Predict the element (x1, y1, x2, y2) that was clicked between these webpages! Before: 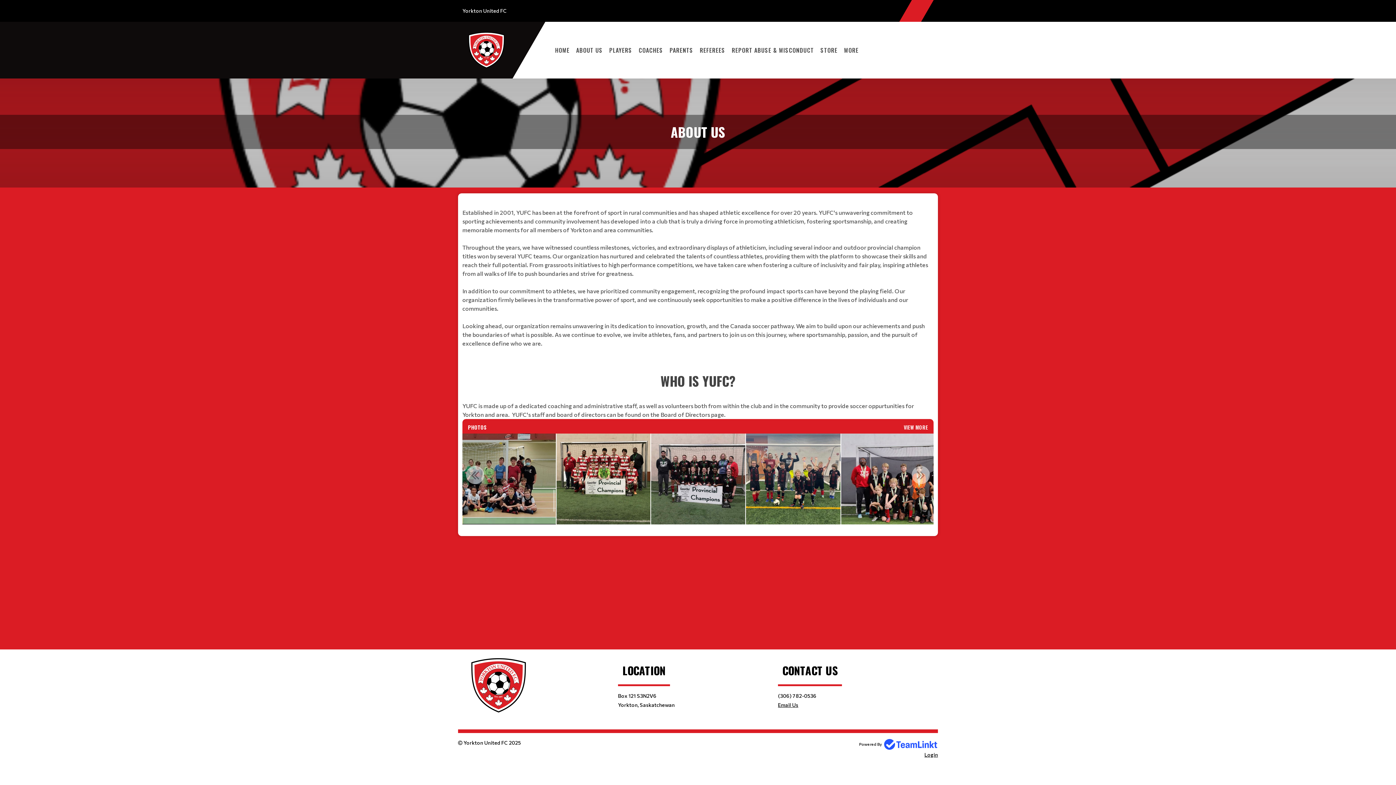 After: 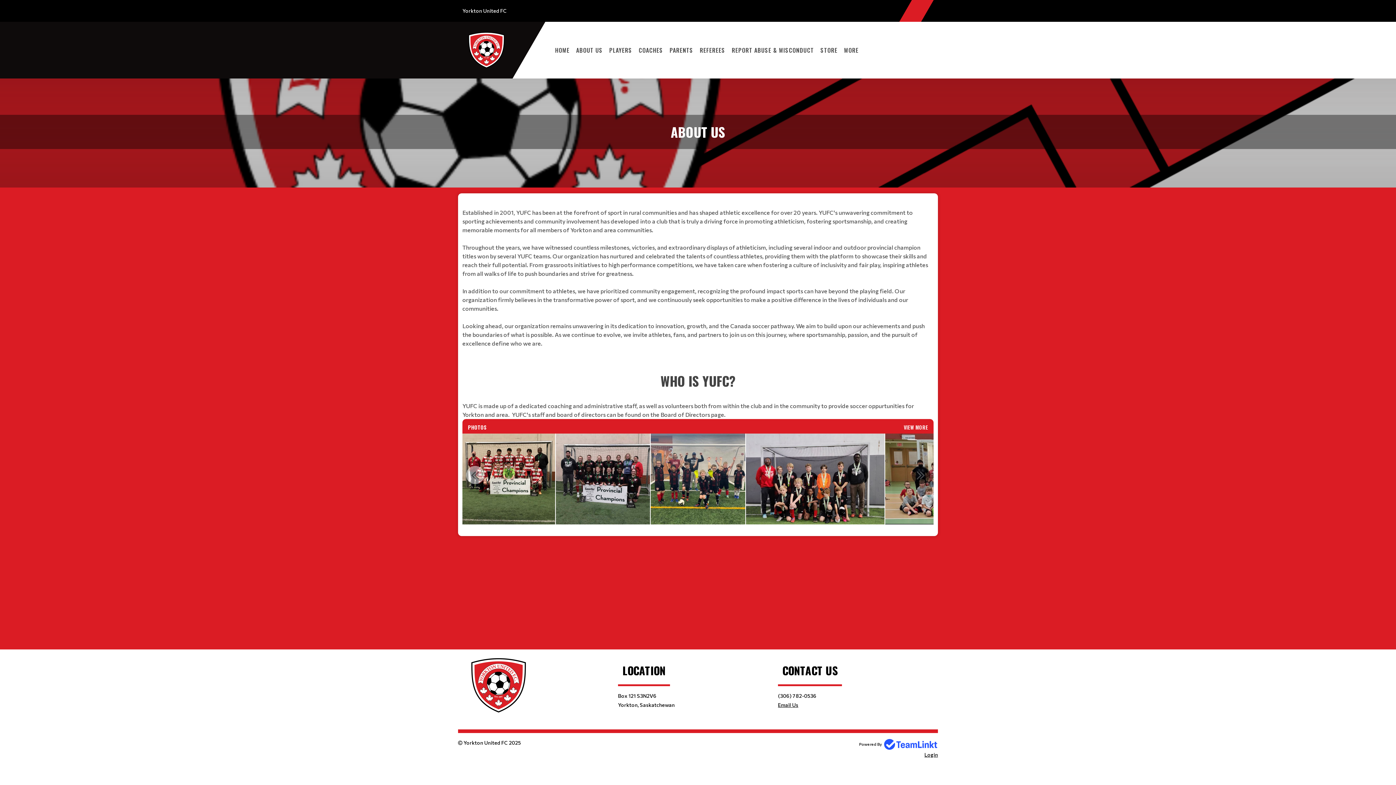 Action: bbox: (912, 466, 930, 484) label: Next